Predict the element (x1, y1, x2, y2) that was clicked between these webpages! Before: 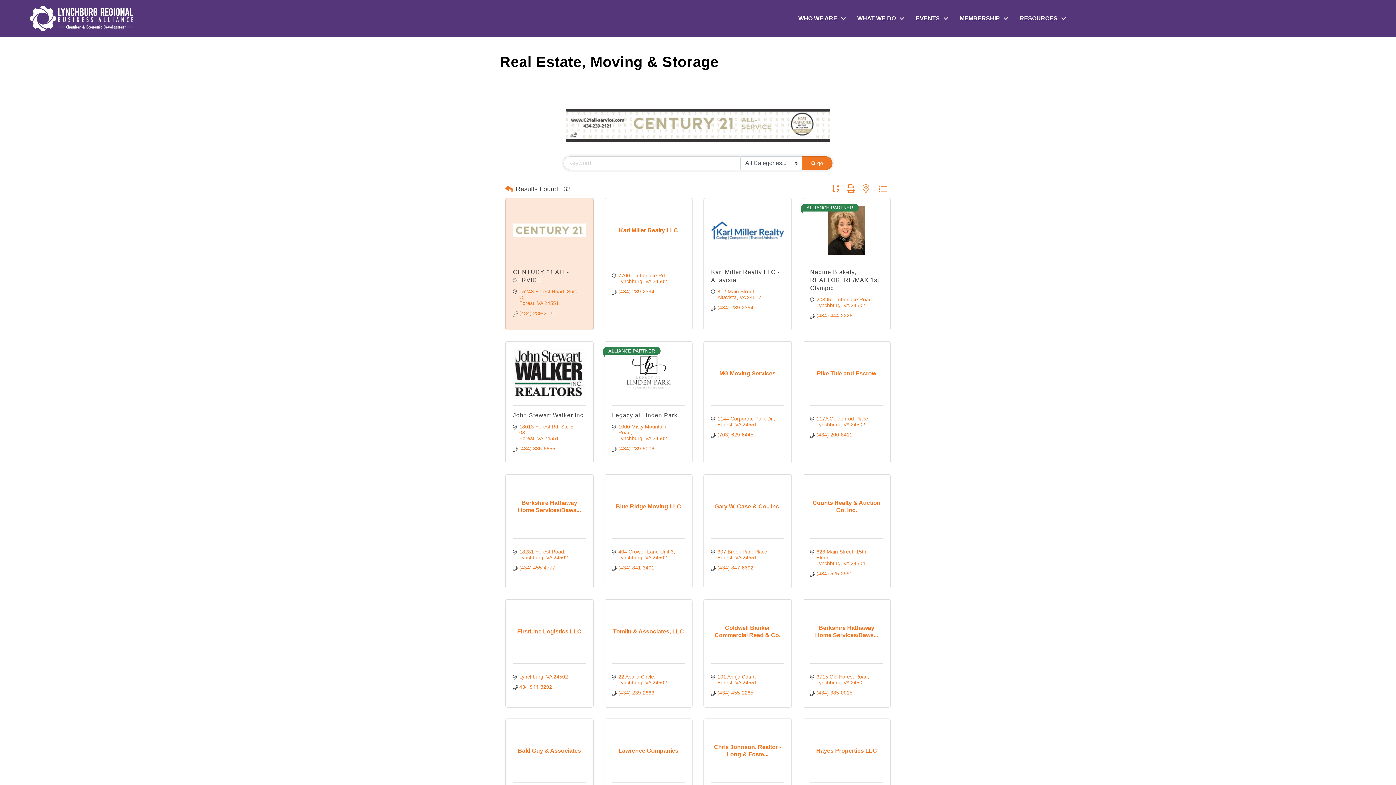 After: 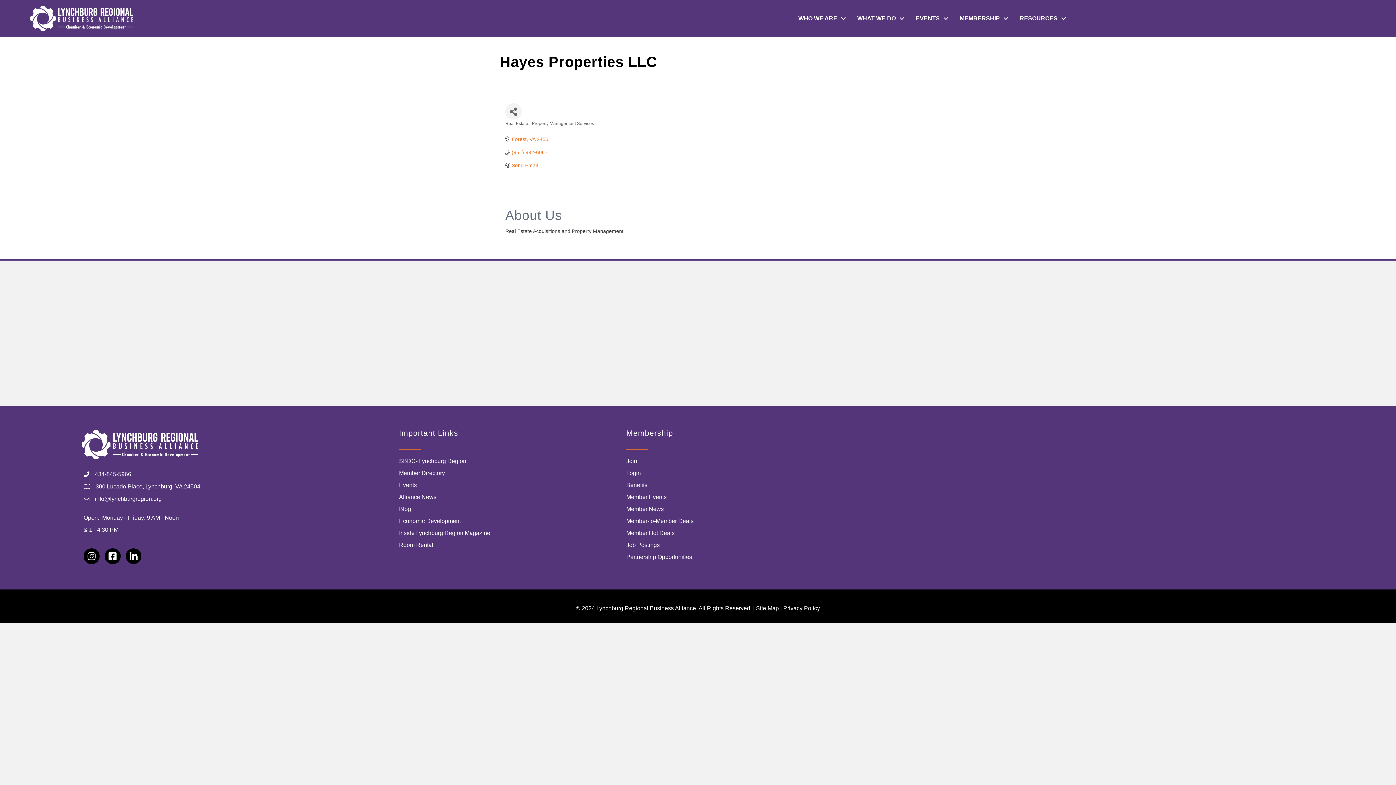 Action: bbox: (810, 747, 883, 754) label: Hayes Properties LLC